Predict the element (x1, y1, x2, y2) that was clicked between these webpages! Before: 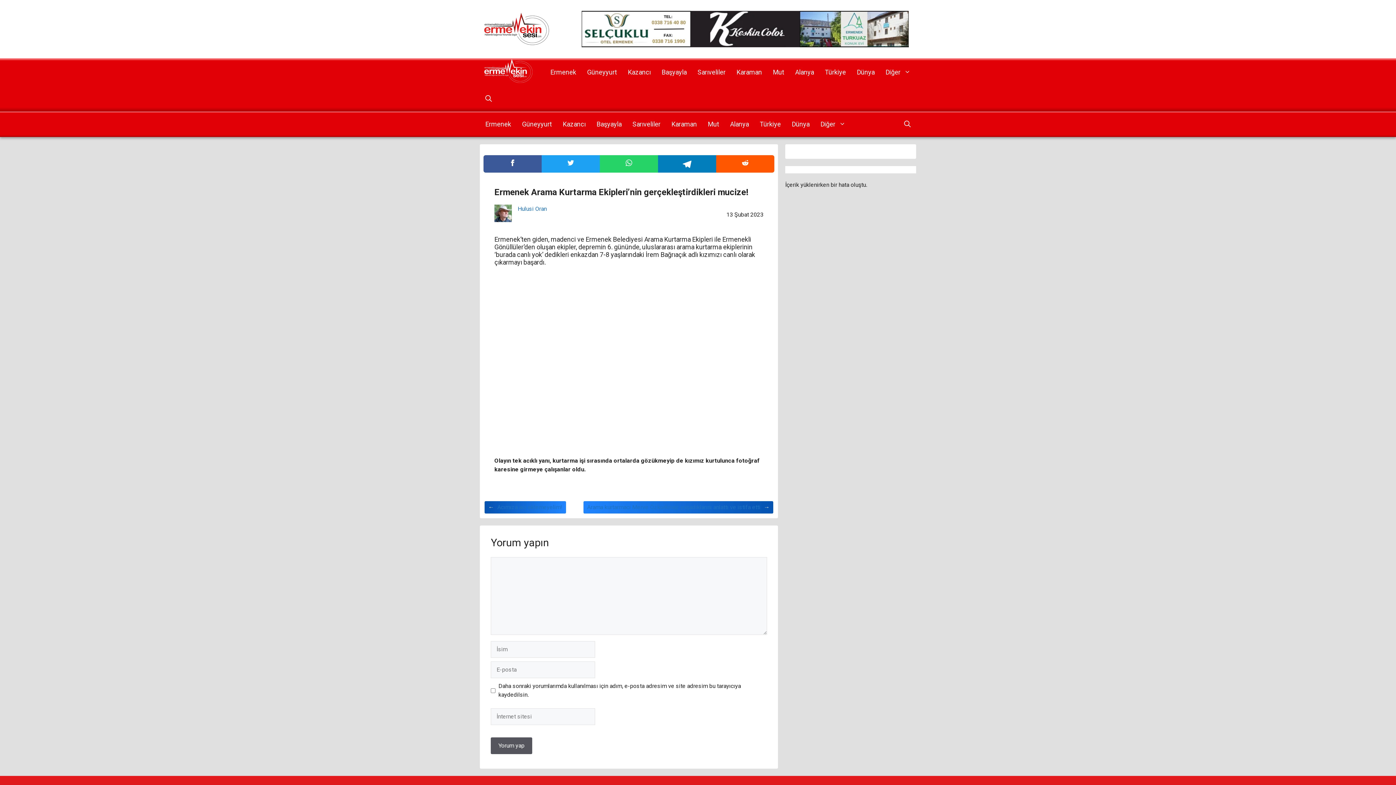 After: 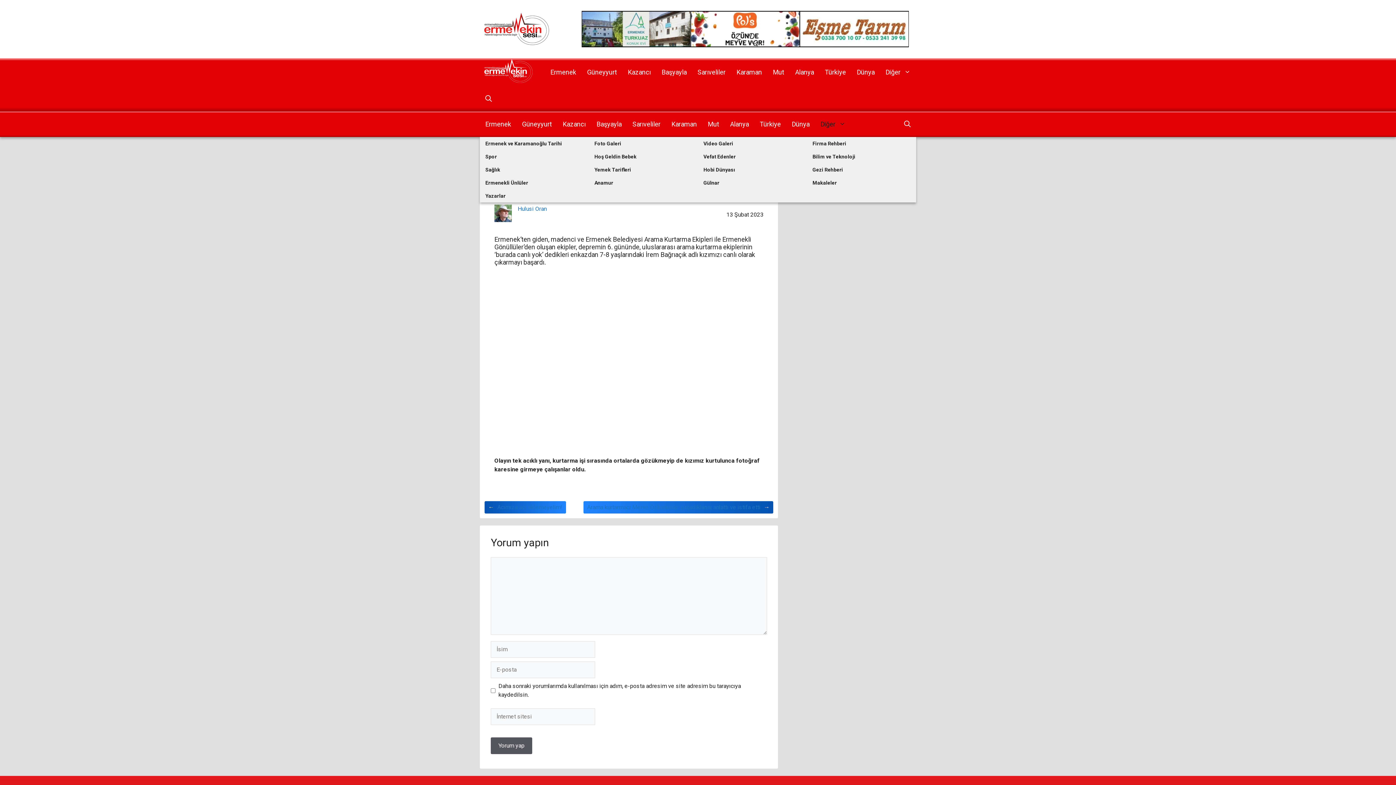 Action: label: Diğer bbox: (815, 111, 851, 137)